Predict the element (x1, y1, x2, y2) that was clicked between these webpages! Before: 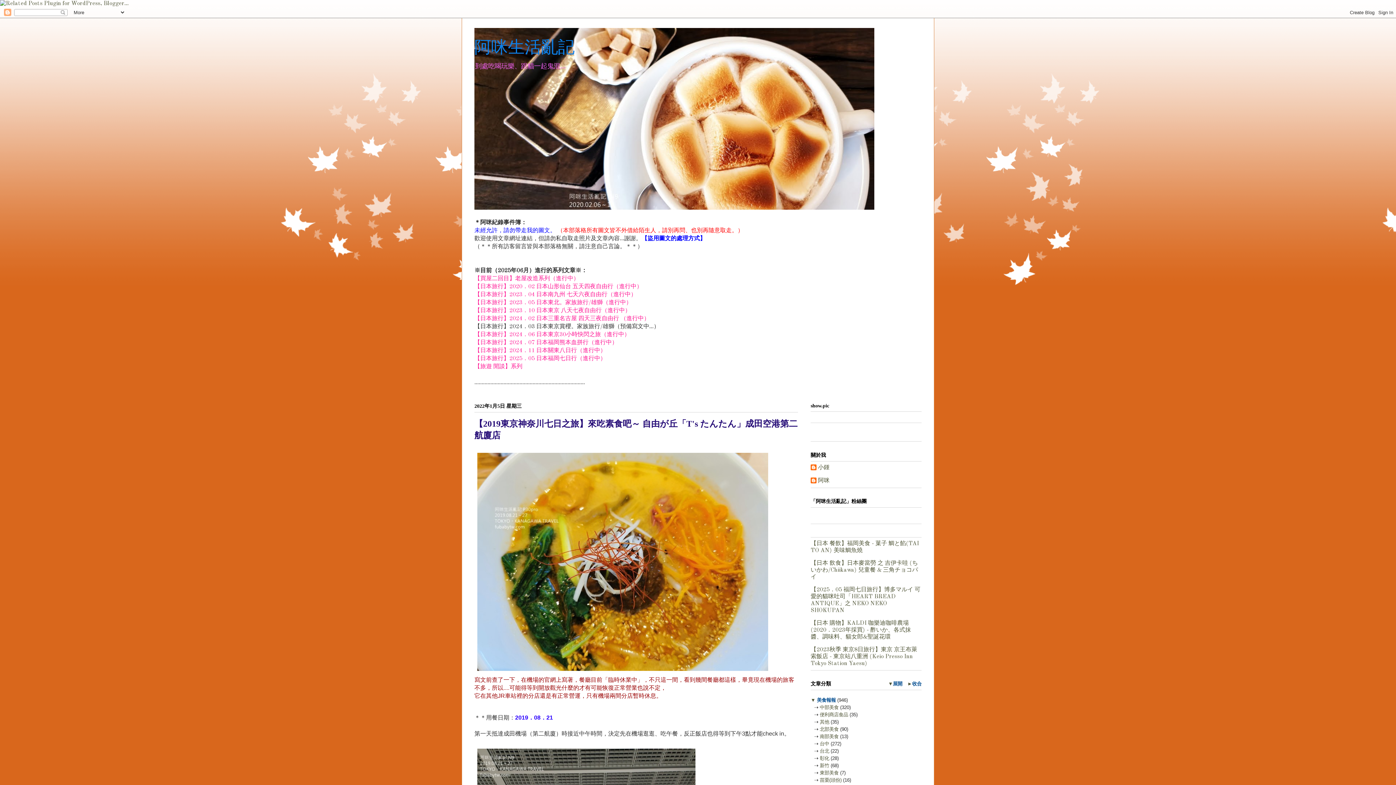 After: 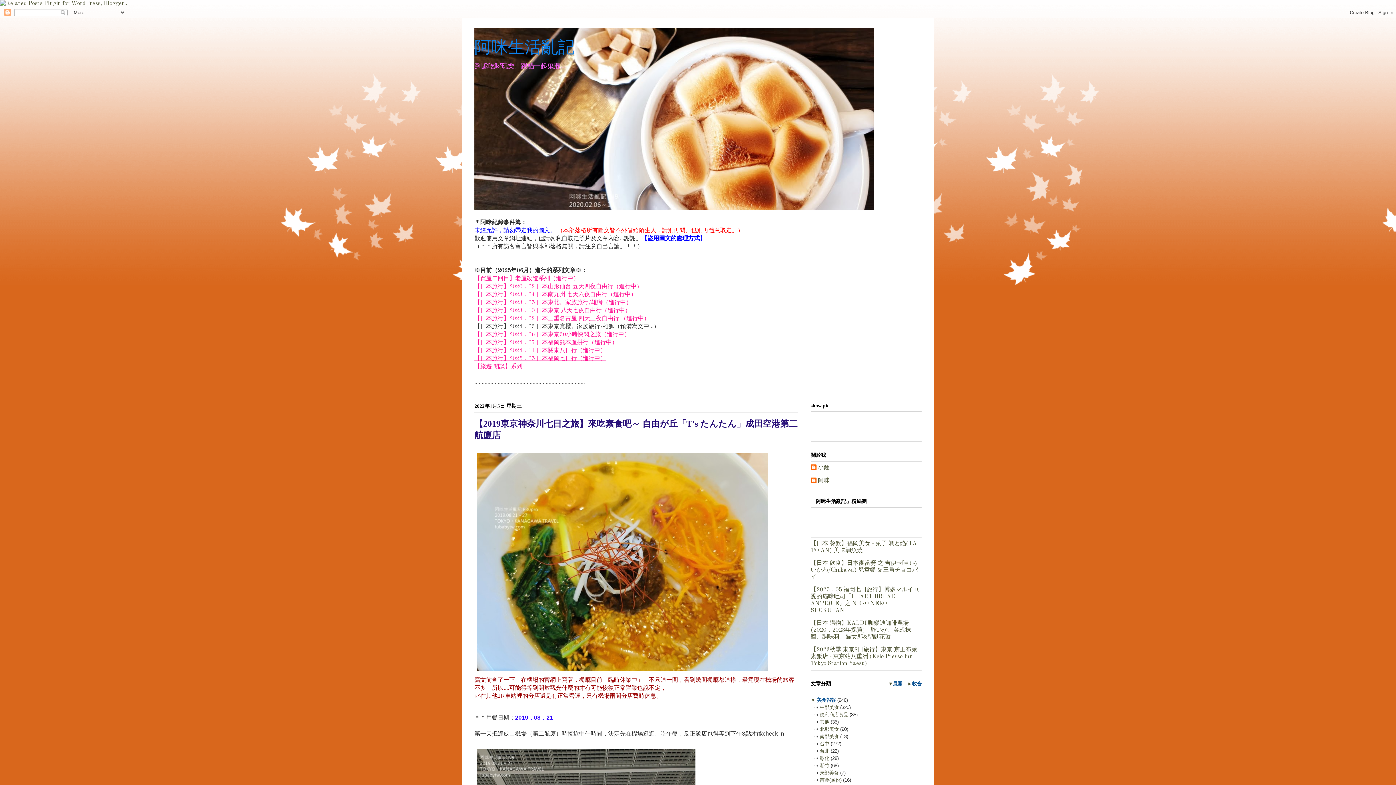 Action: label: 【日本旅行】2025．05 日本福岡七日行（進行中） bbox: (474, 356, 606, 361)